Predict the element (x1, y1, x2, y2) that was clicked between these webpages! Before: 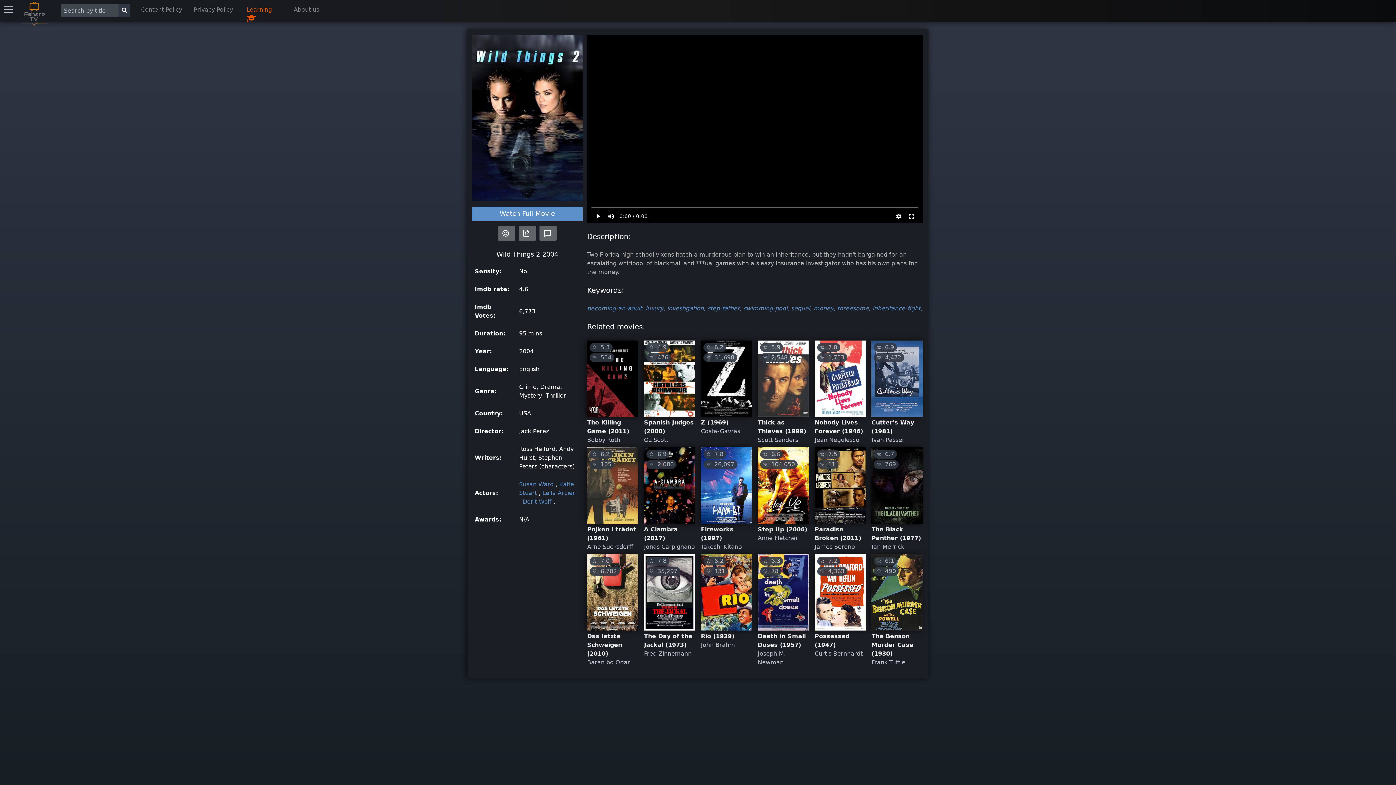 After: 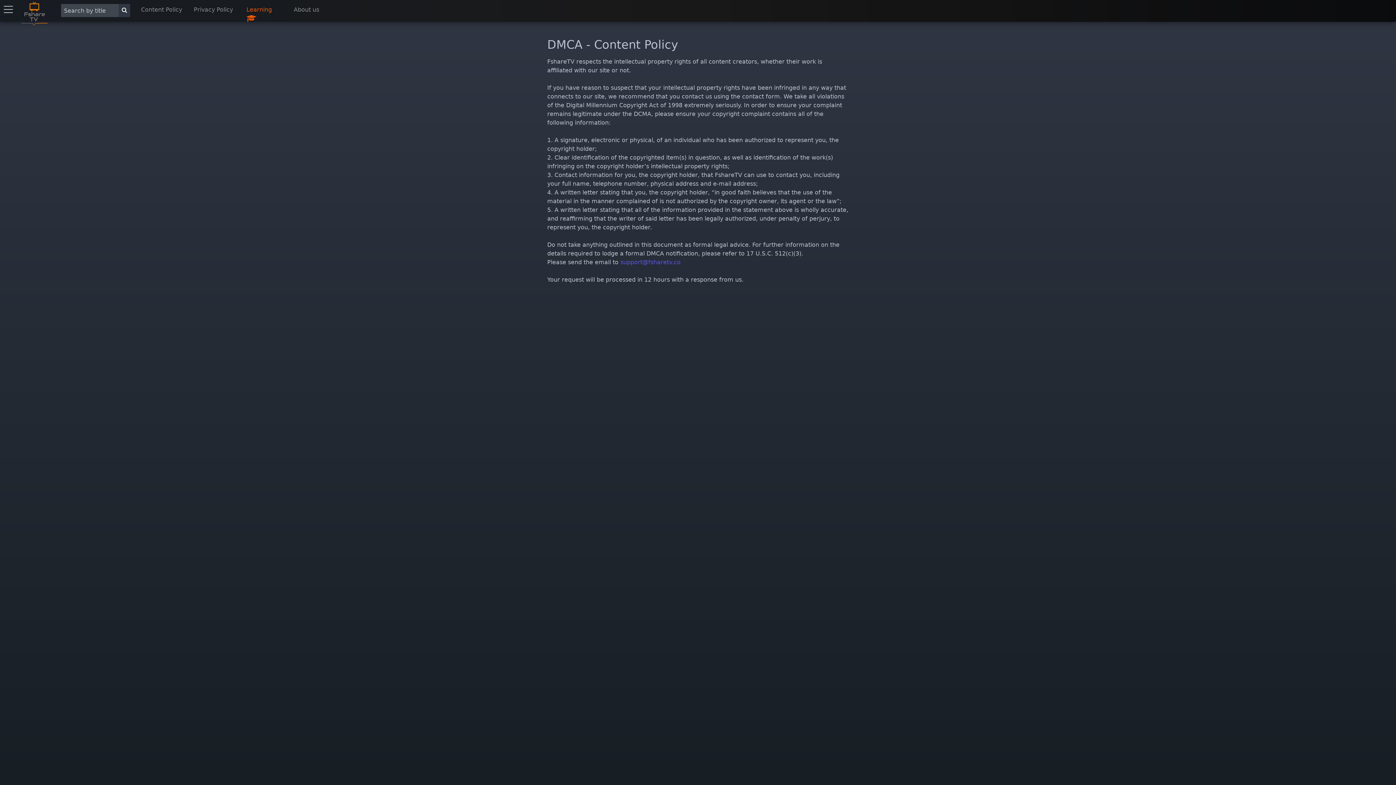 Action: label: Content Policy bbox: (141, 6, 182, 13)